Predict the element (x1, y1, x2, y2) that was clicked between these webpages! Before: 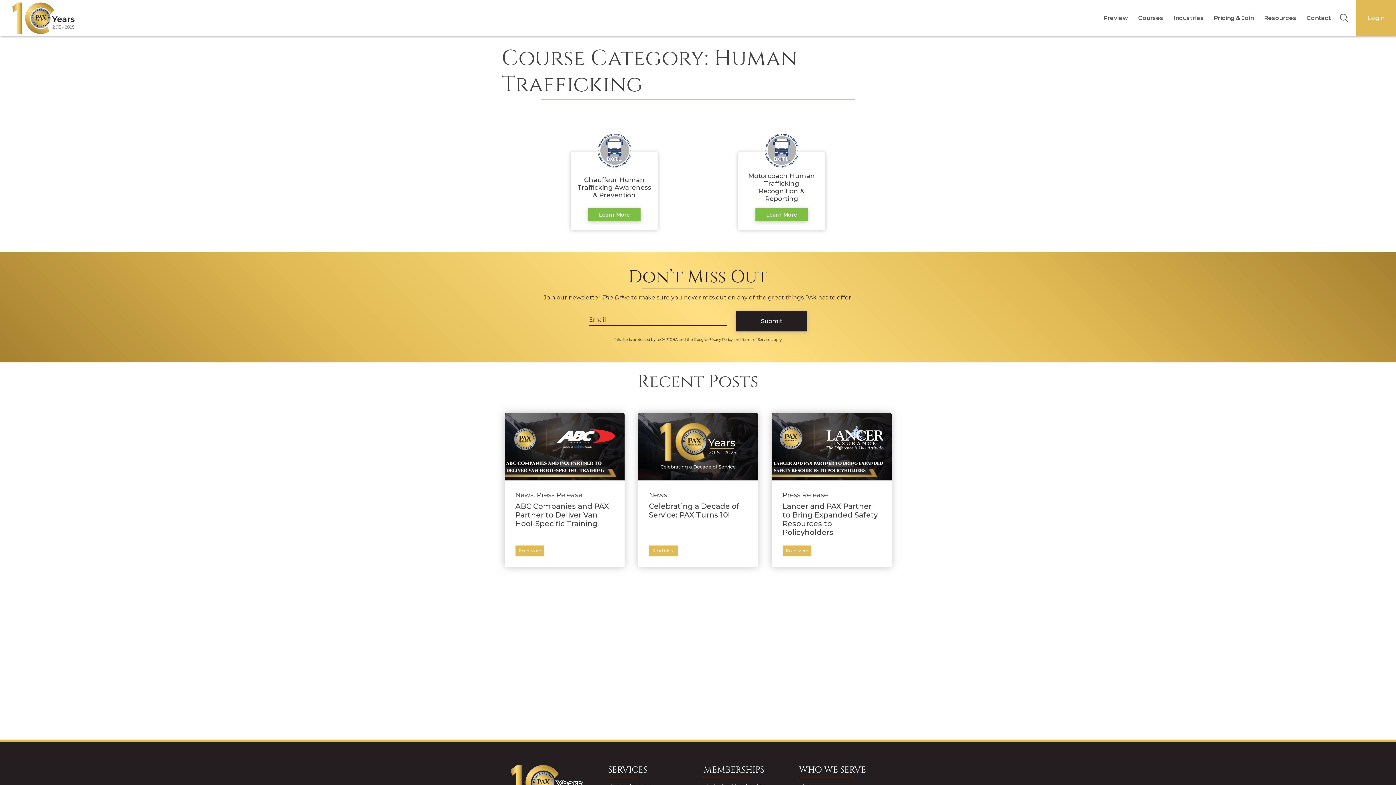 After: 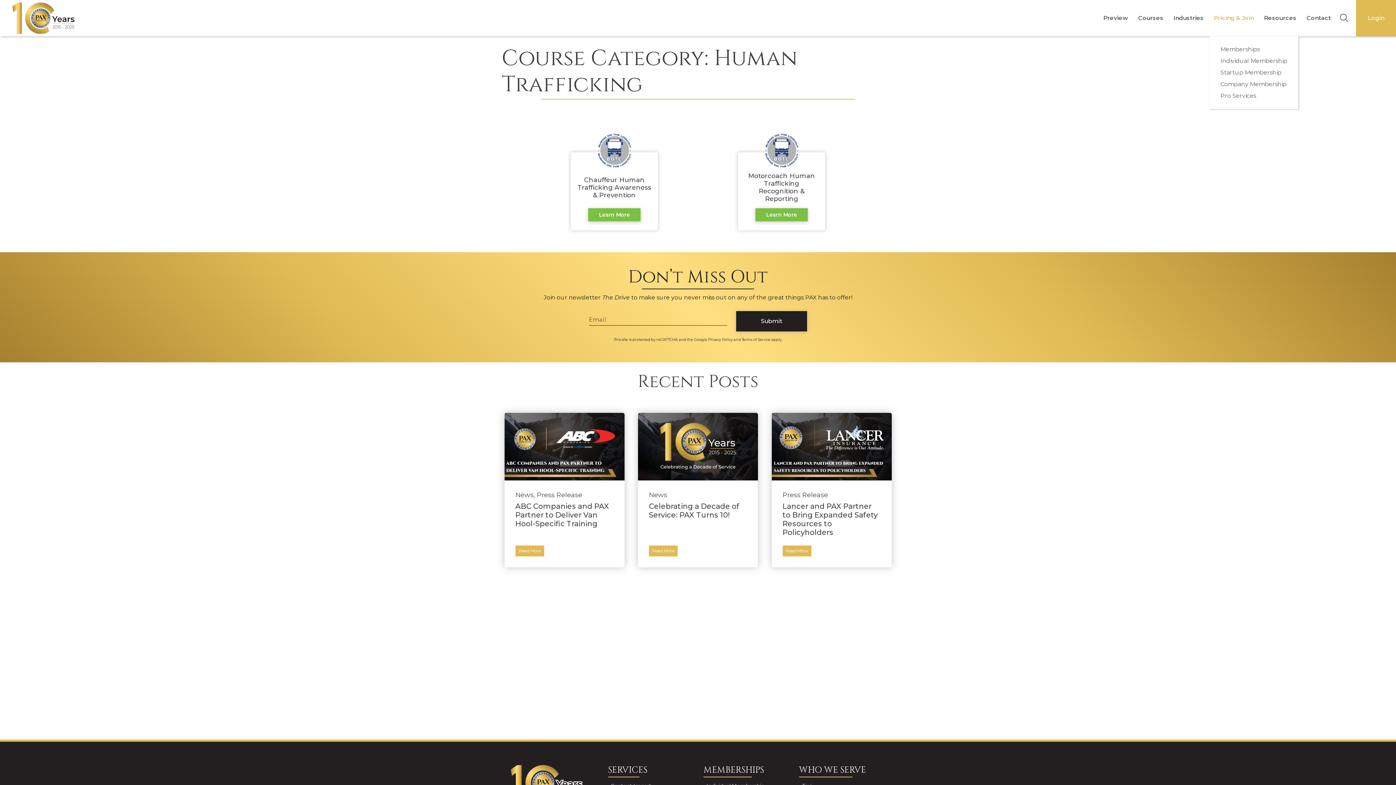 Action: label: Pricing & Join bbox: (1209, 15, 1258, 21)